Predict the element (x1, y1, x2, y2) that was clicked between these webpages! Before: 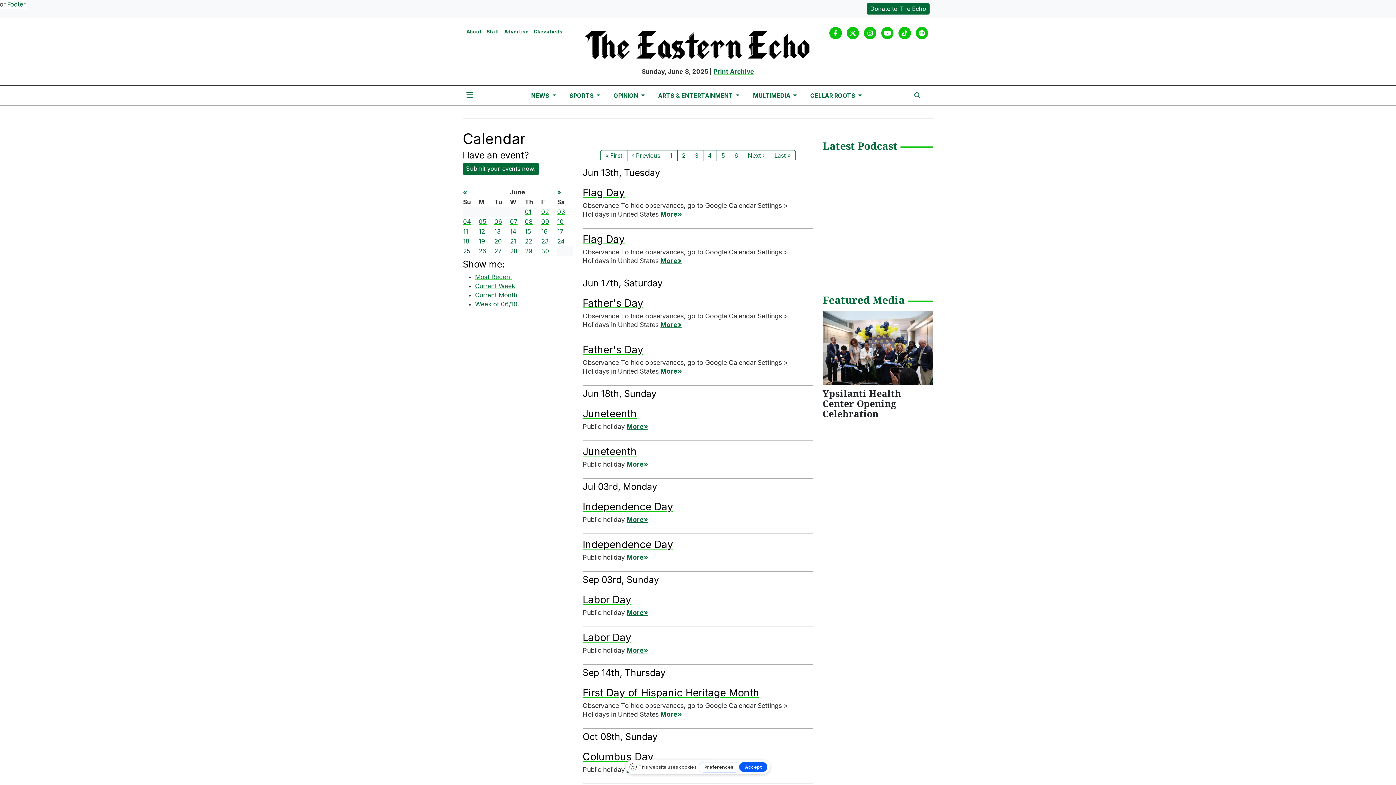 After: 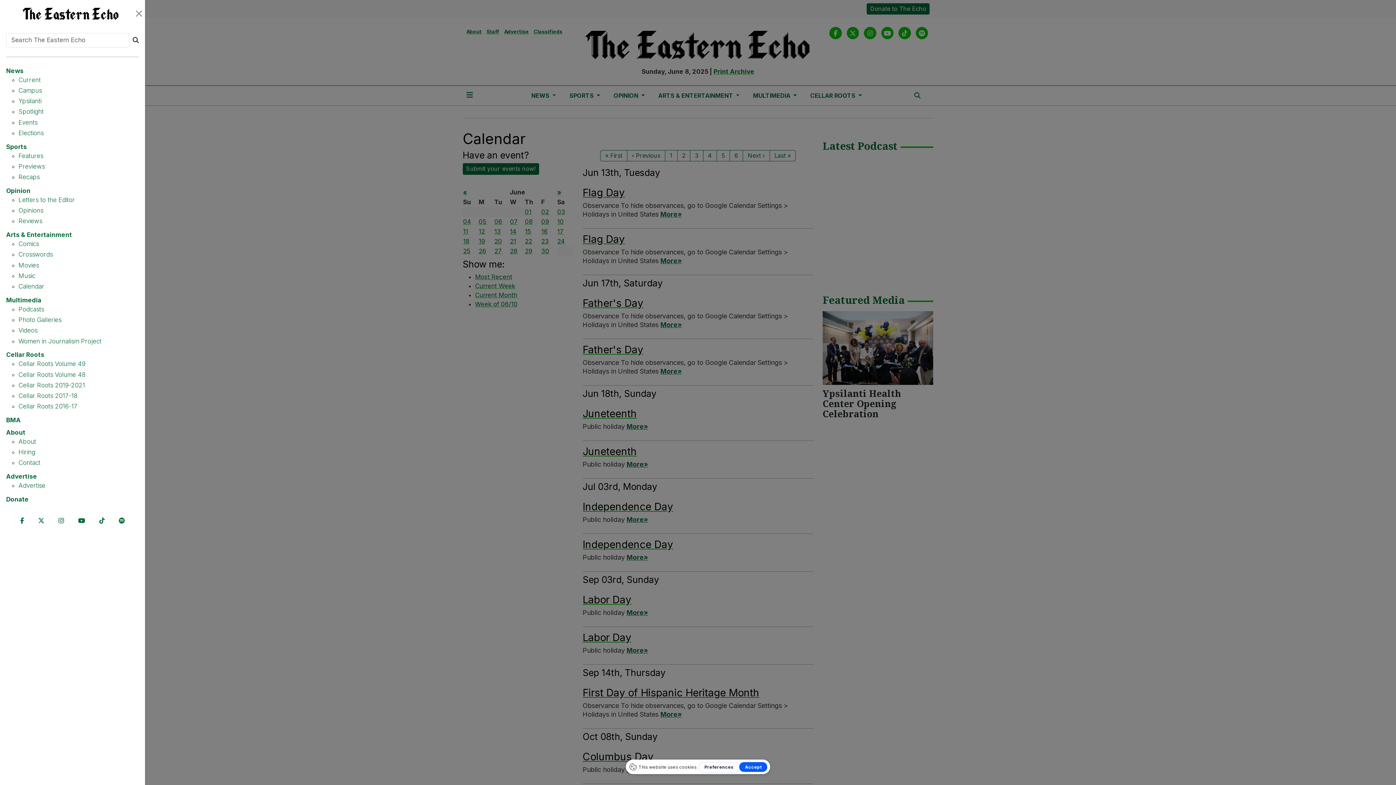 Action: bbox: (466, 91, 472, 99)